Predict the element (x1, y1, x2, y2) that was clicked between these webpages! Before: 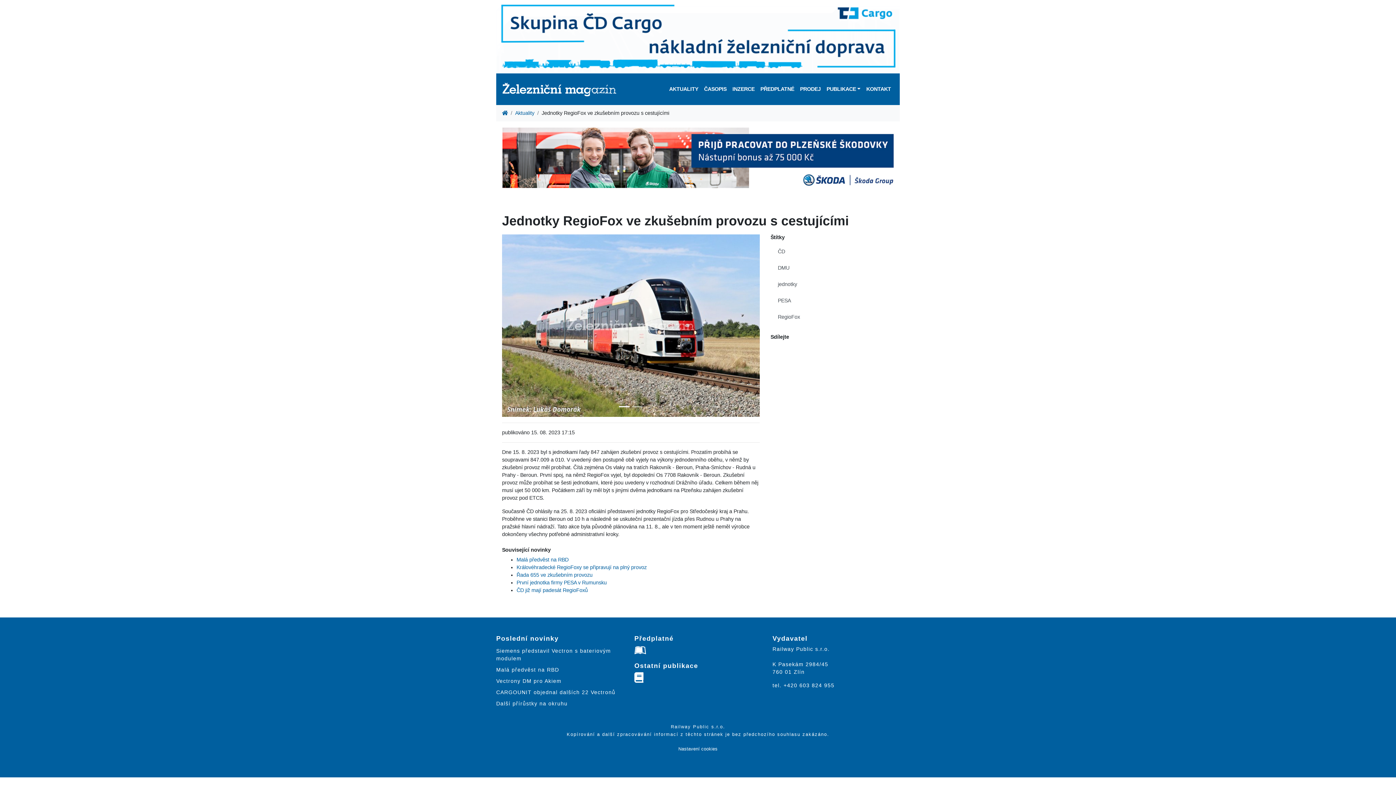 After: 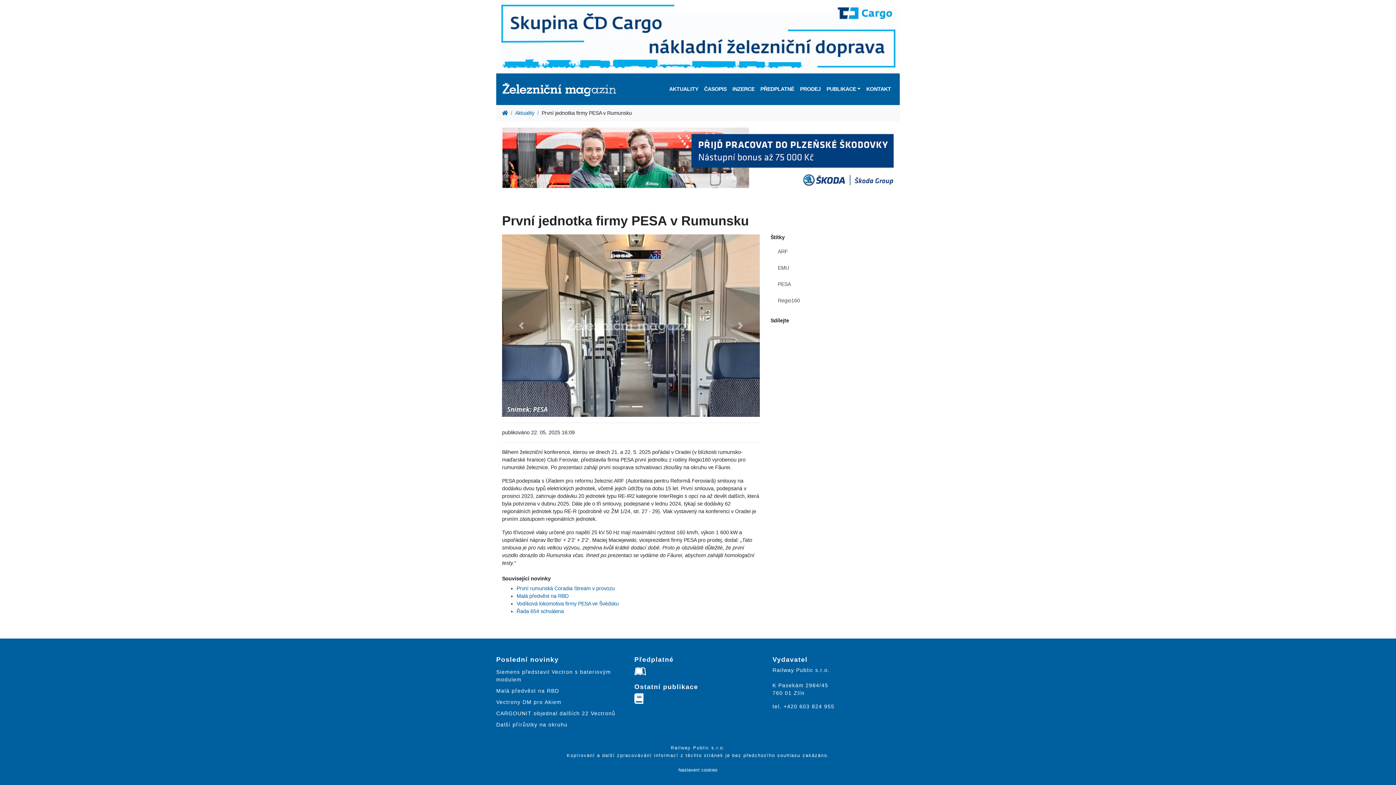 Action: bbox: (516, 579, 606, 585) label: První jednotka firmy PESA v Rumunsku